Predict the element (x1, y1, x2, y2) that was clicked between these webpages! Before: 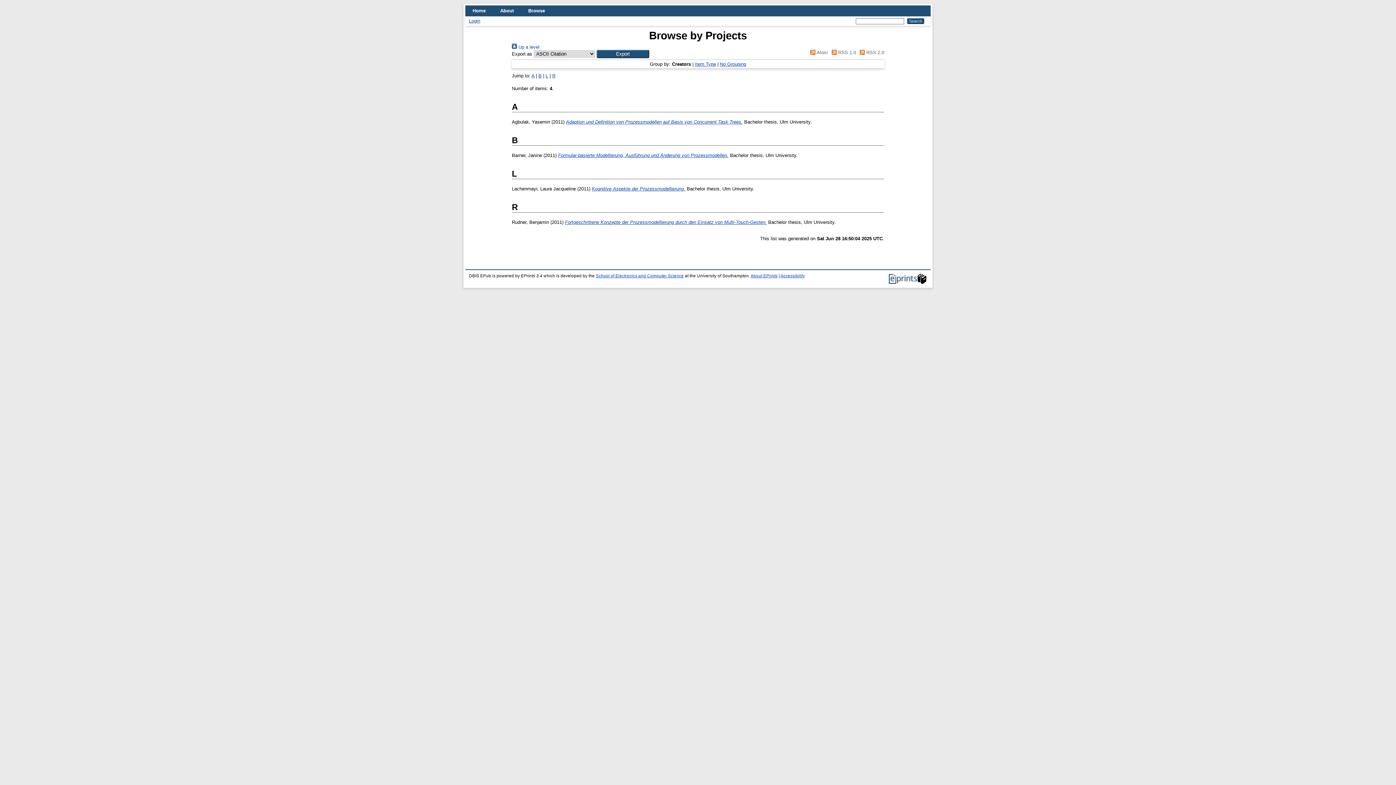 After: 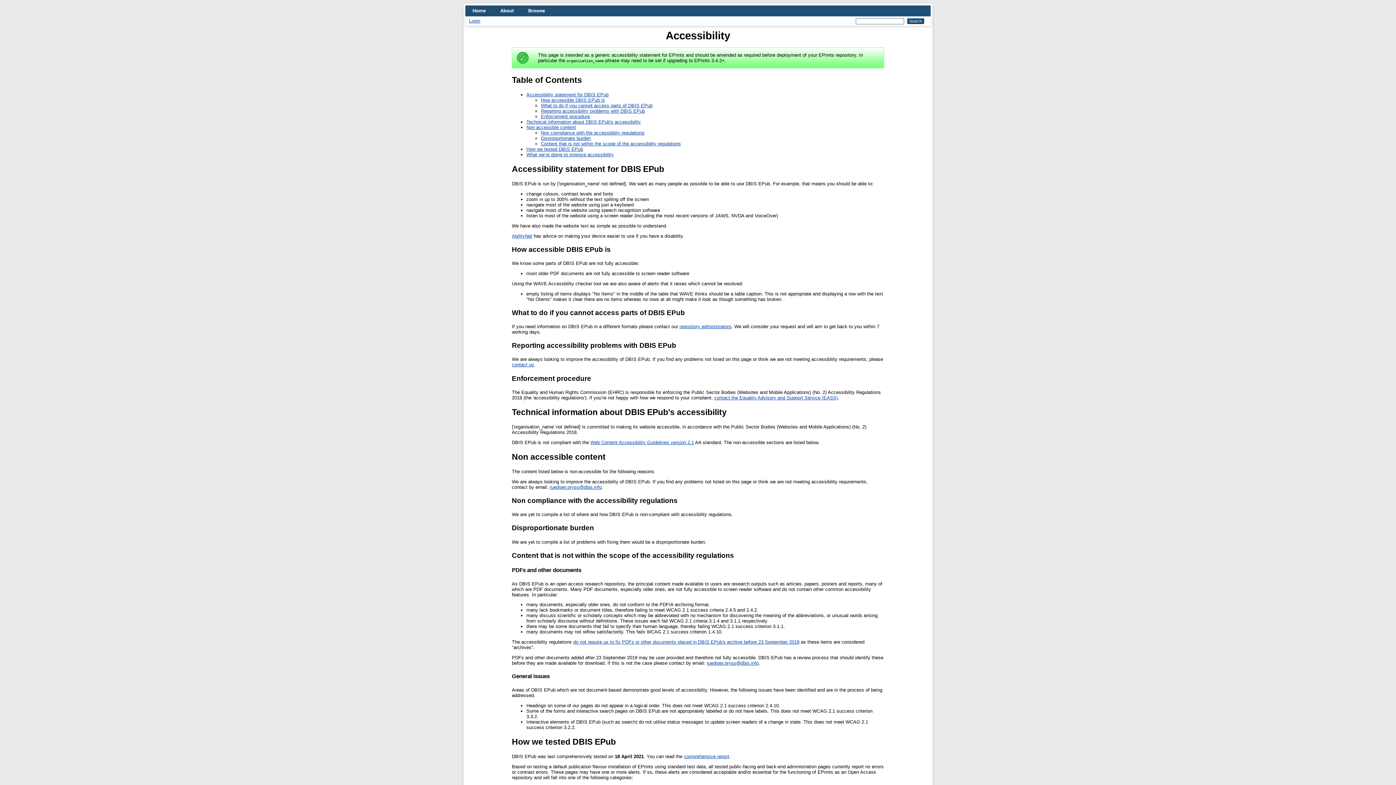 Action: bbox: (780, 273, 805, 278) label: Accessibility